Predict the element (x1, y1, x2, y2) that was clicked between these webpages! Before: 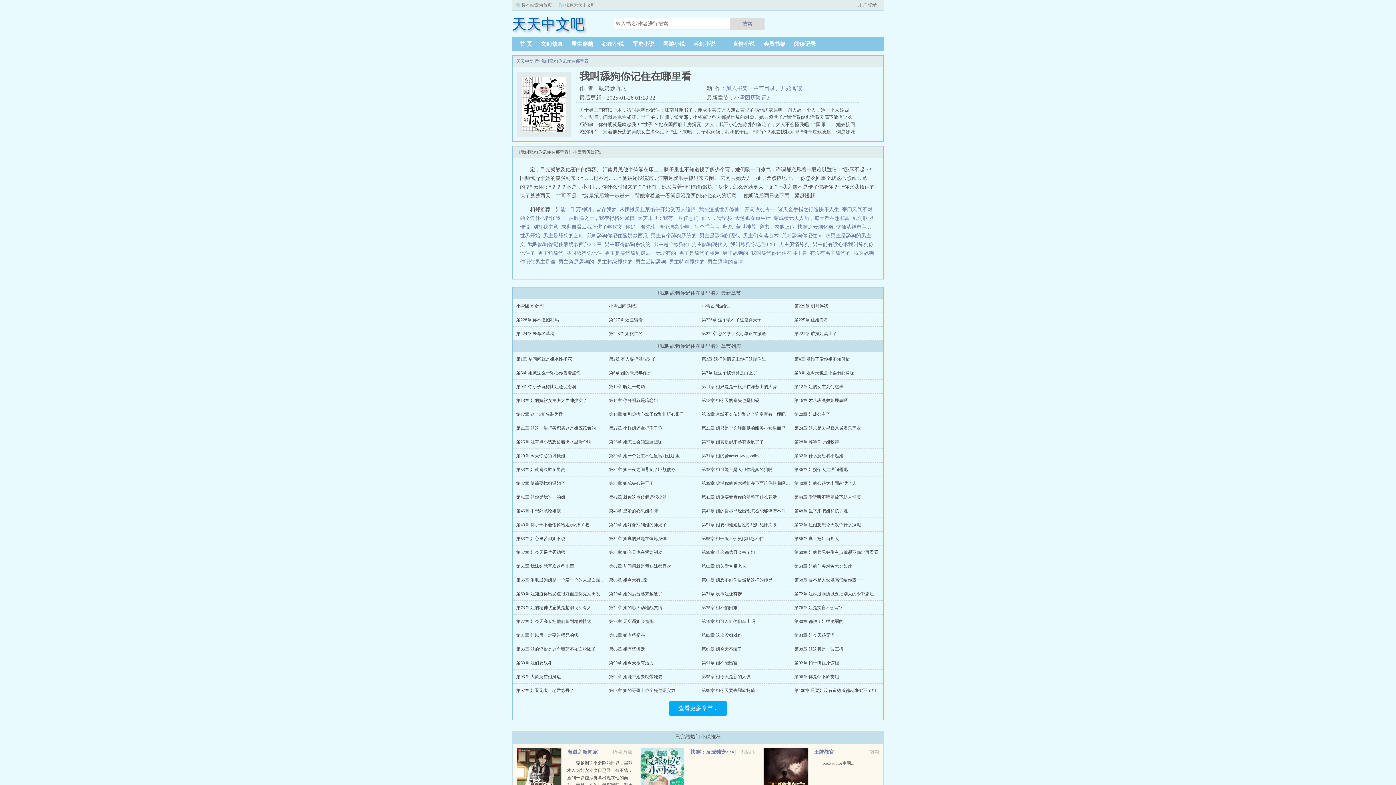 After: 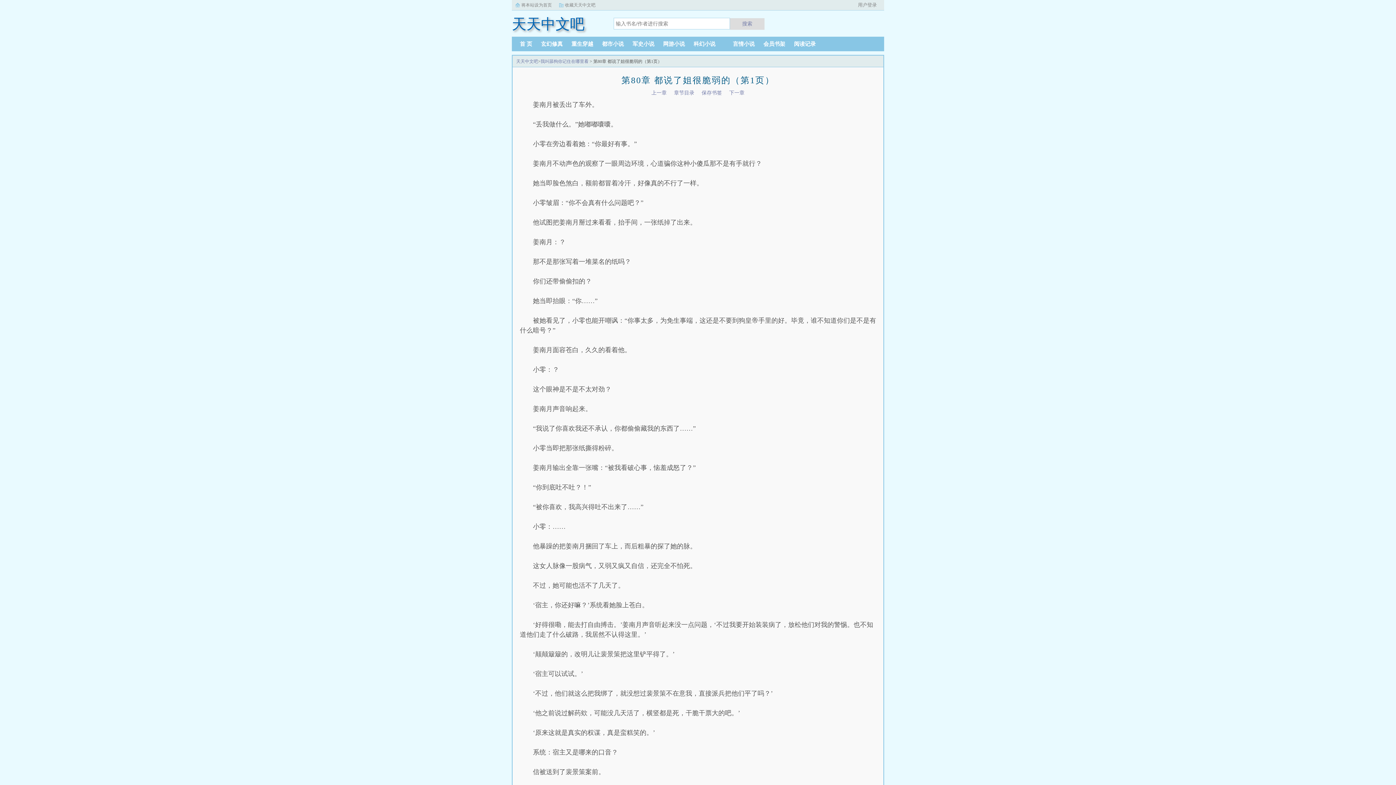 Action: bbox: (794, 619, 843, 624) label: 第80章 都说了姐很脆弱的